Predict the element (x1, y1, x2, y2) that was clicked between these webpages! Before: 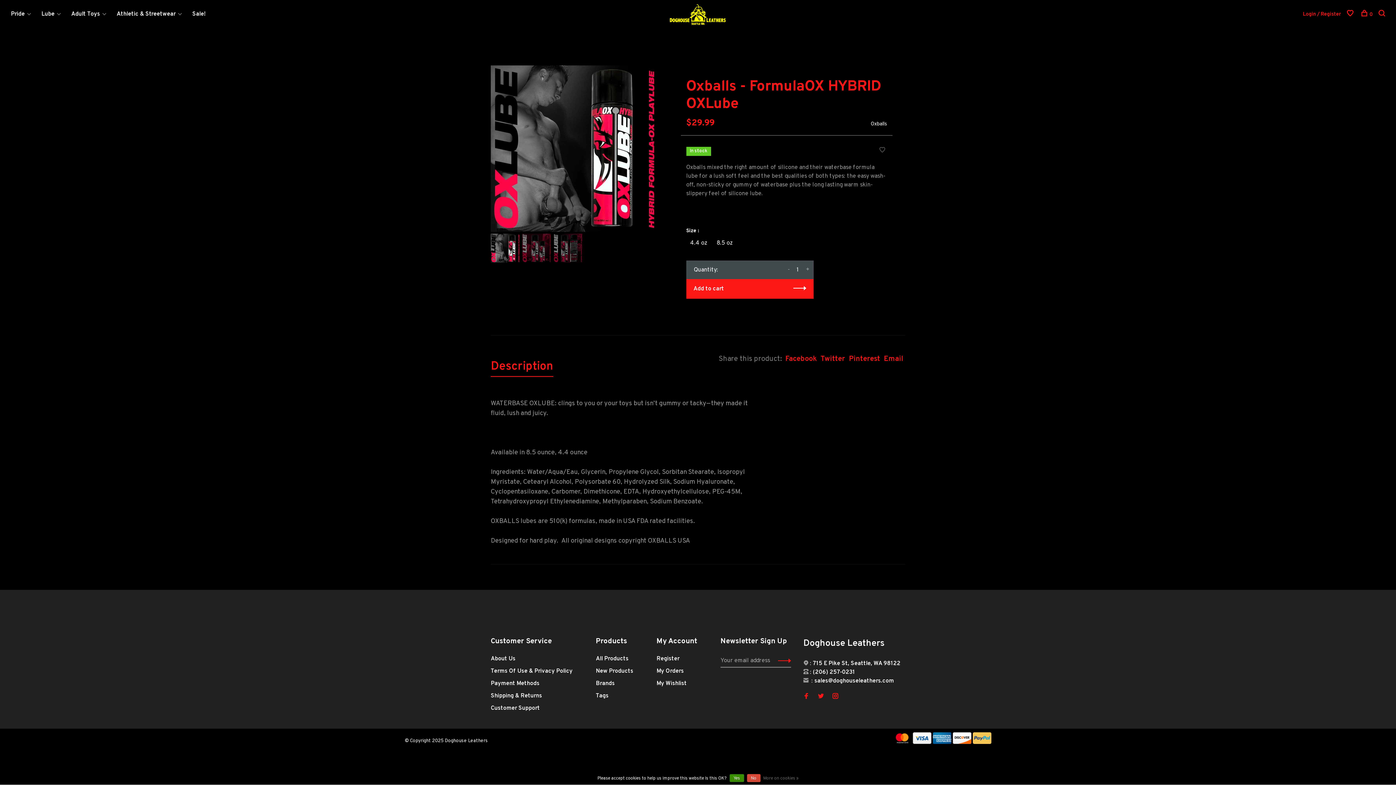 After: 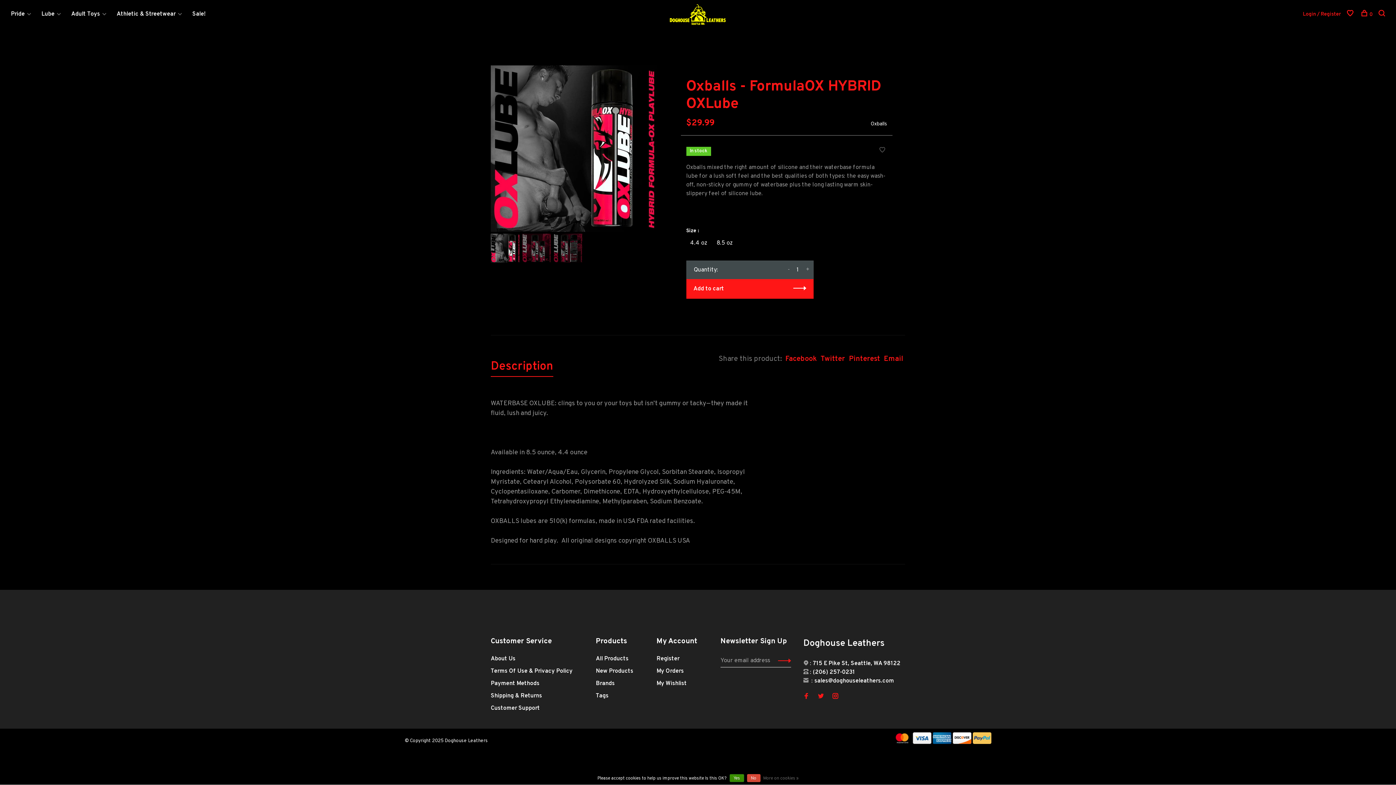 Action: label: Twitter bbox: (820, 354, 845, 364)